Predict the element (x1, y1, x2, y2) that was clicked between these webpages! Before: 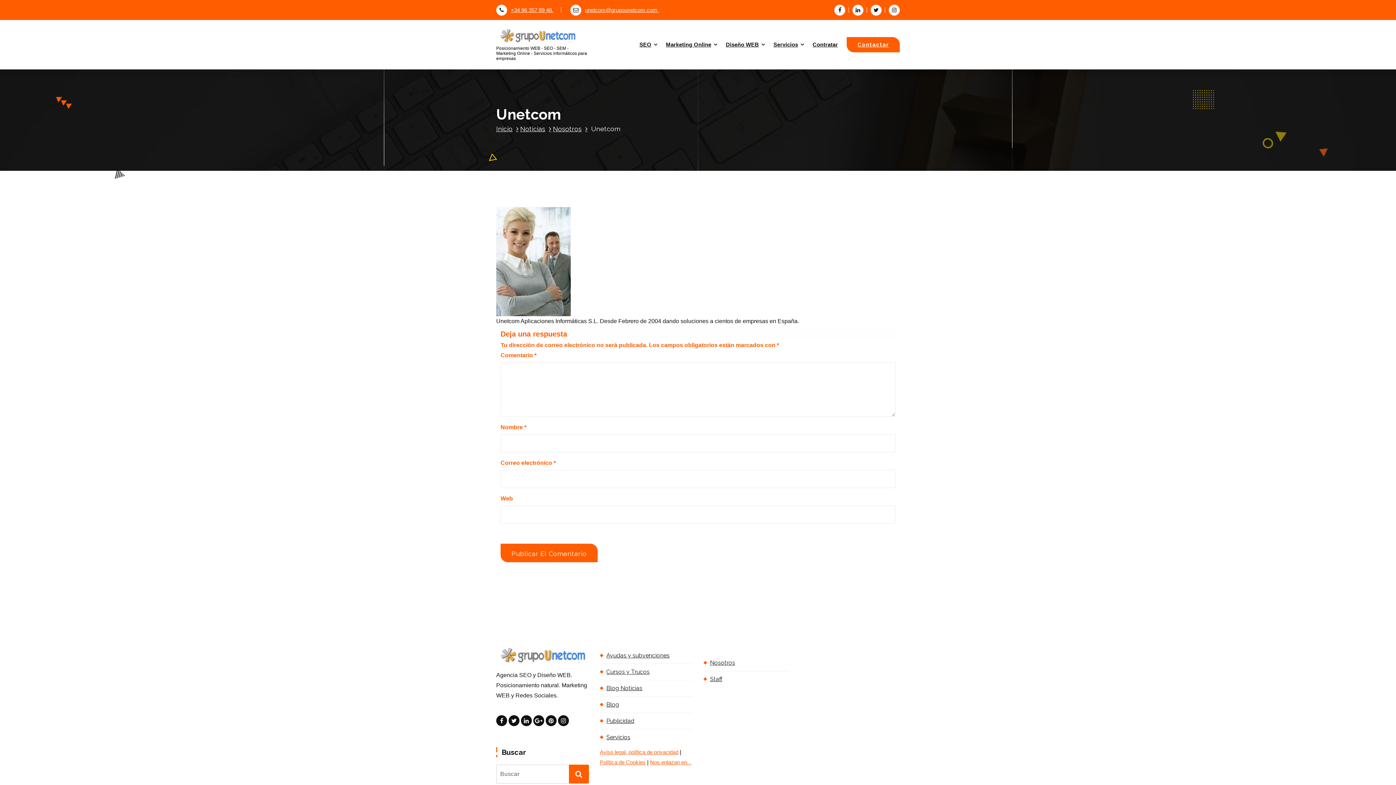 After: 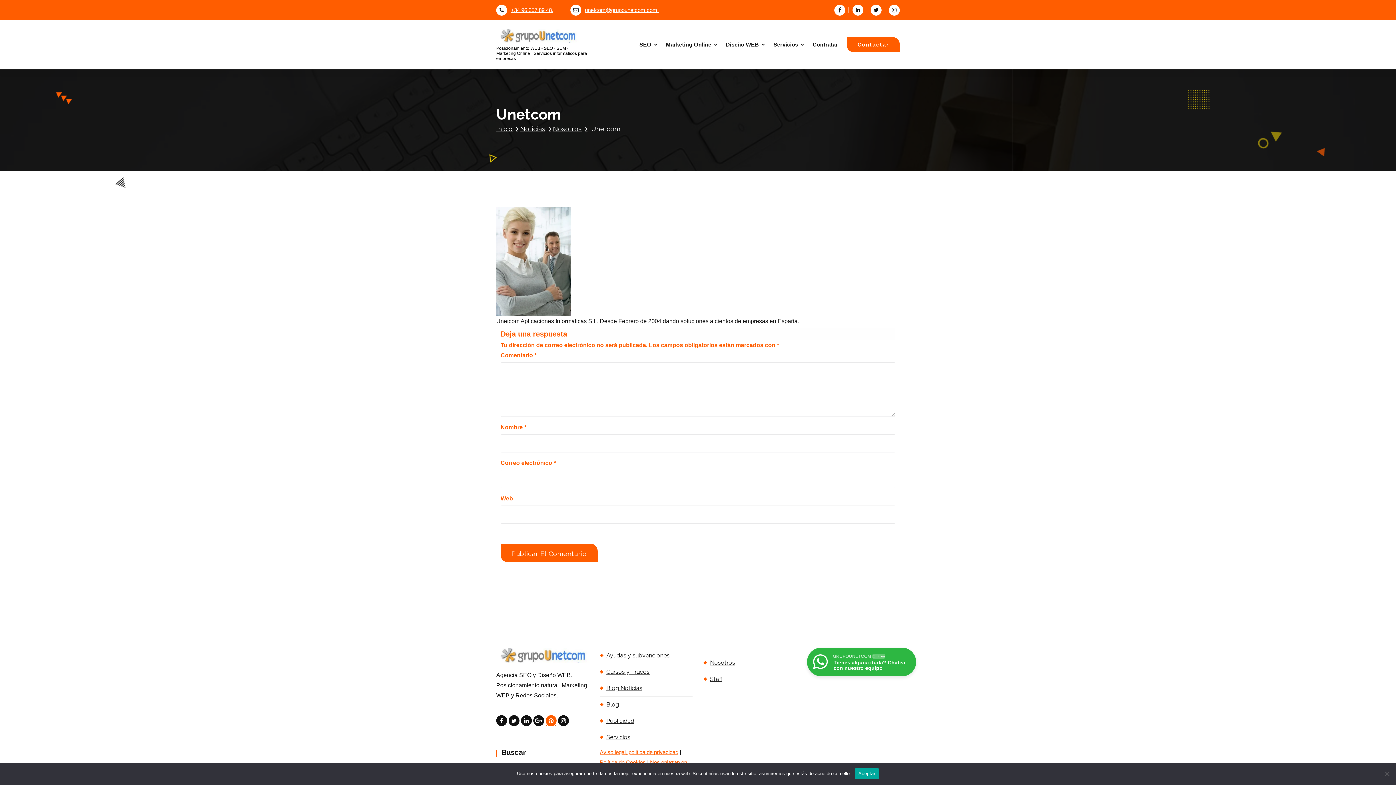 Action: bbox: (545, 715, 556, 726)